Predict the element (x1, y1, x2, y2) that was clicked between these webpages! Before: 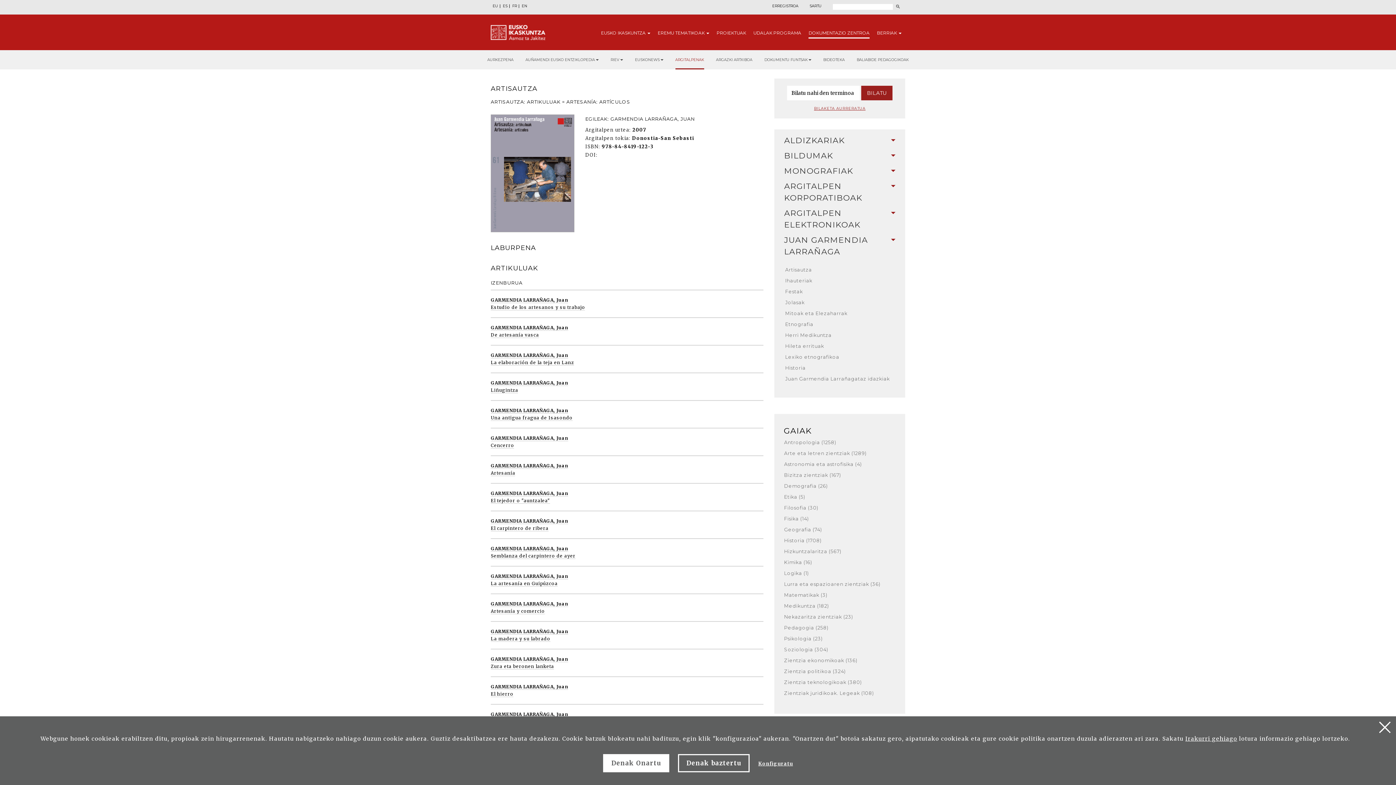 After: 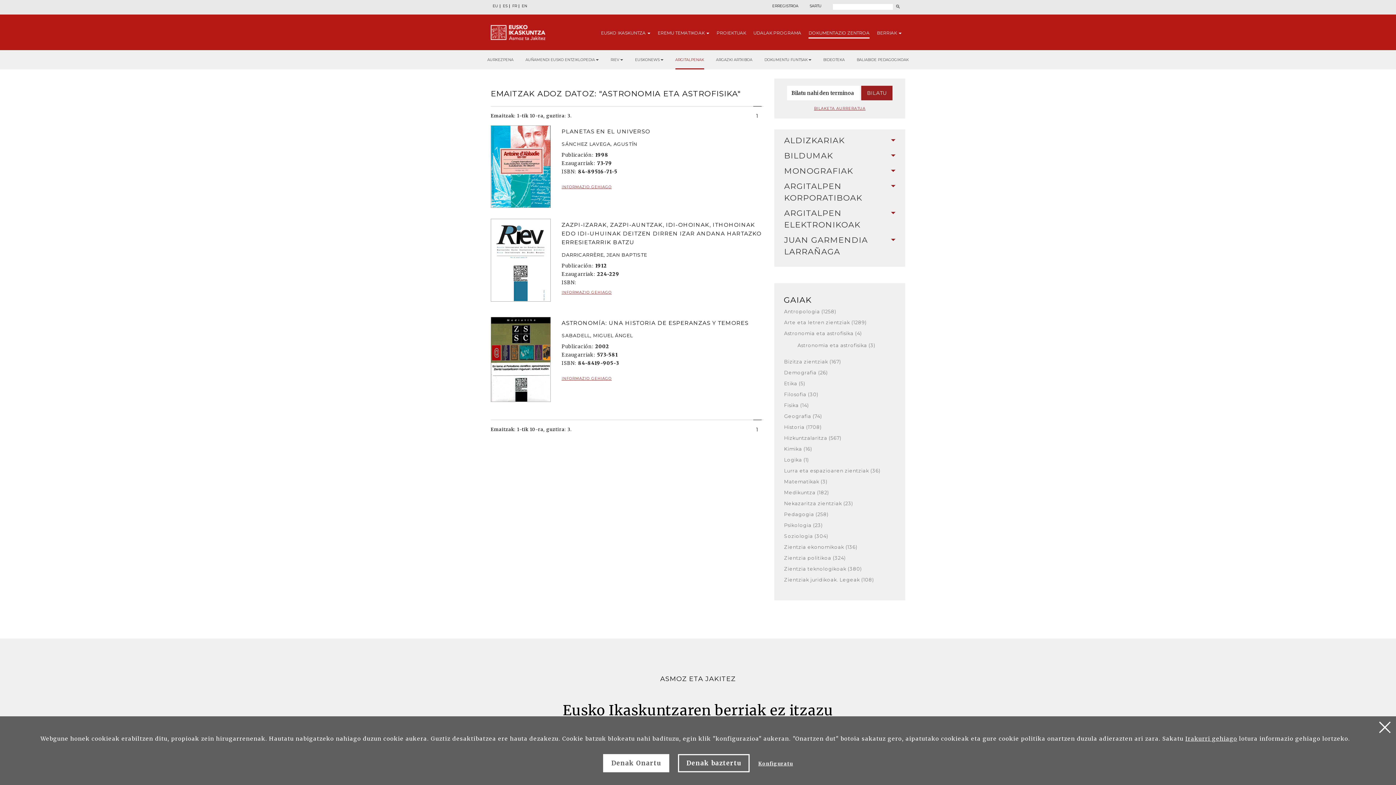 Action: label: Astronomia eta astrofisika (4) bbox: (778, 461, 901, 467)